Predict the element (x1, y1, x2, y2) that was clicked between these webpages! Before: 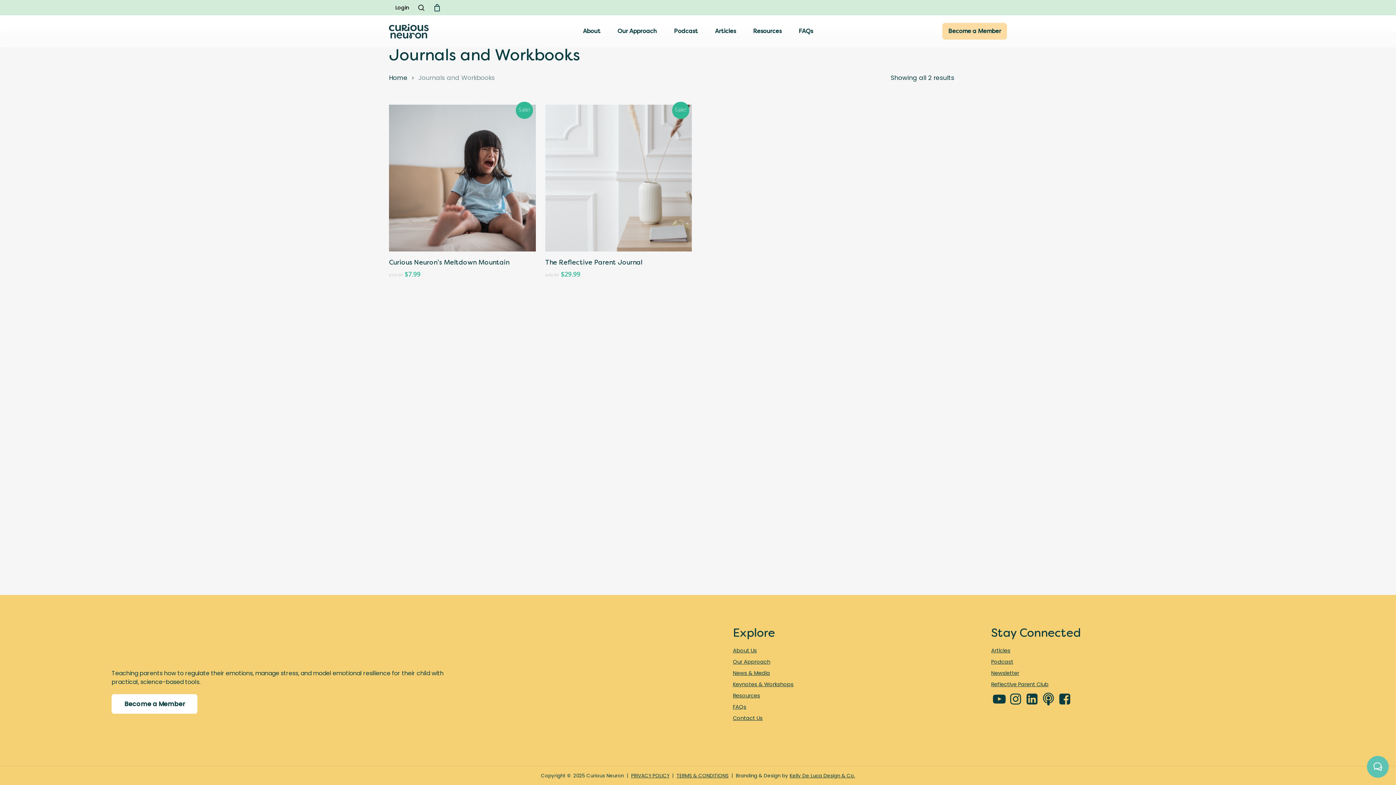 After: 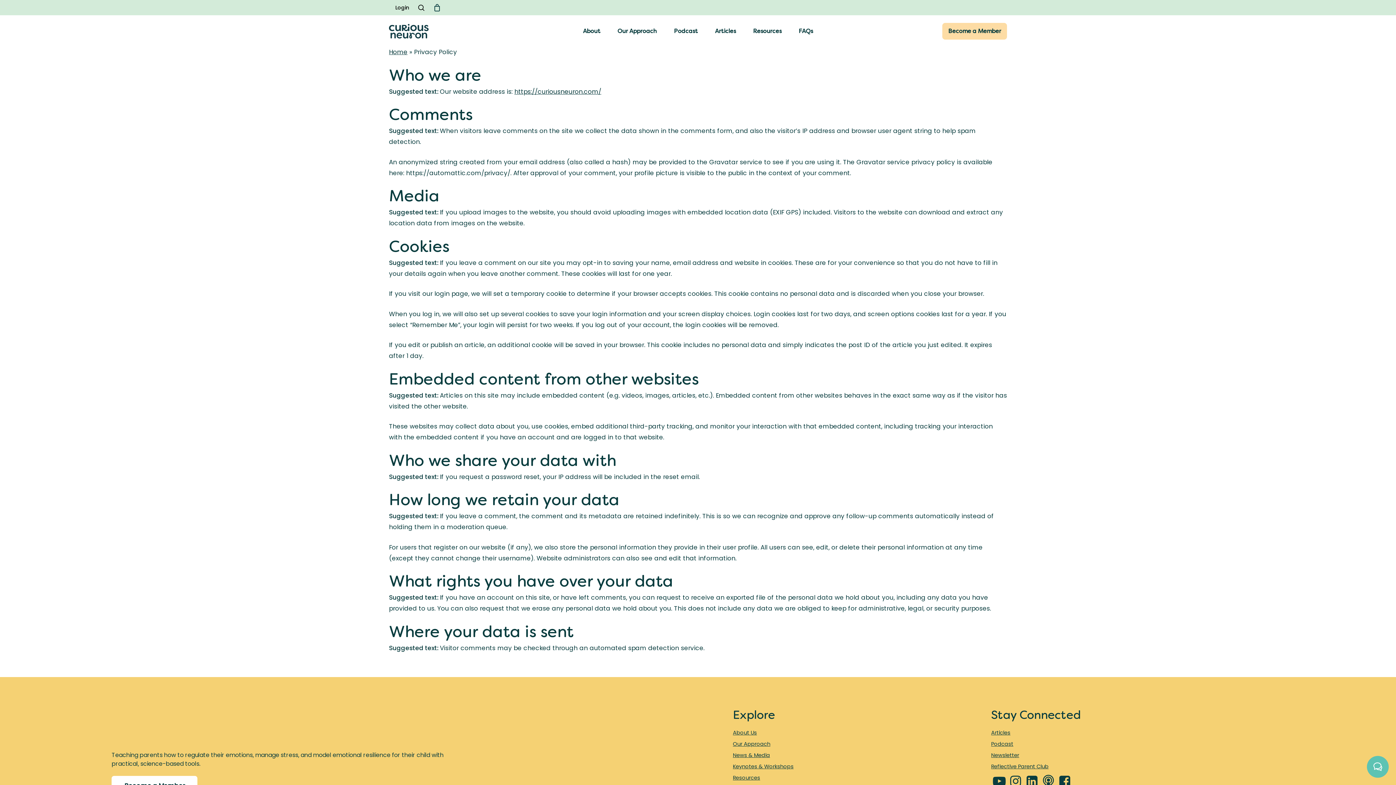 Action: bbox: (631, 772, 669, 779) label: PRIVACY POLICY